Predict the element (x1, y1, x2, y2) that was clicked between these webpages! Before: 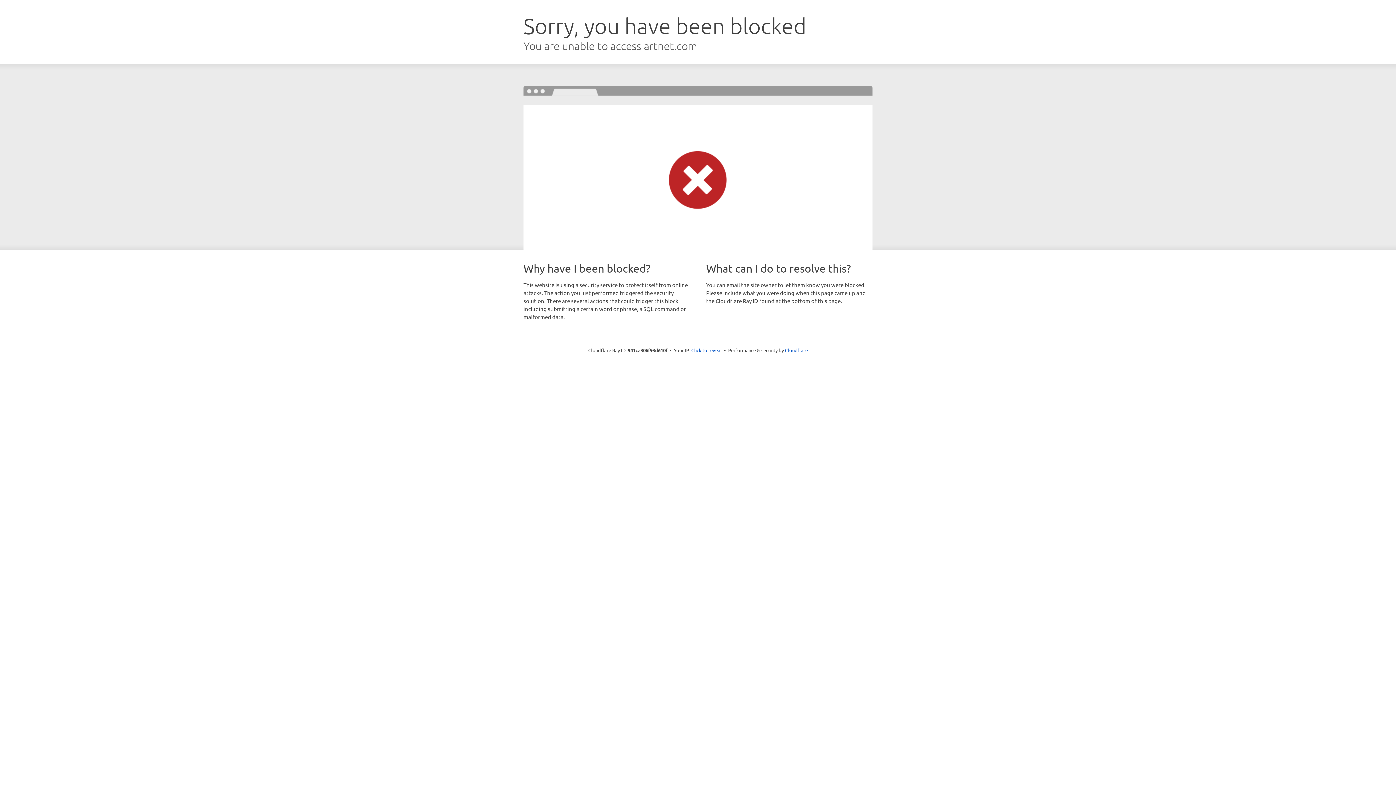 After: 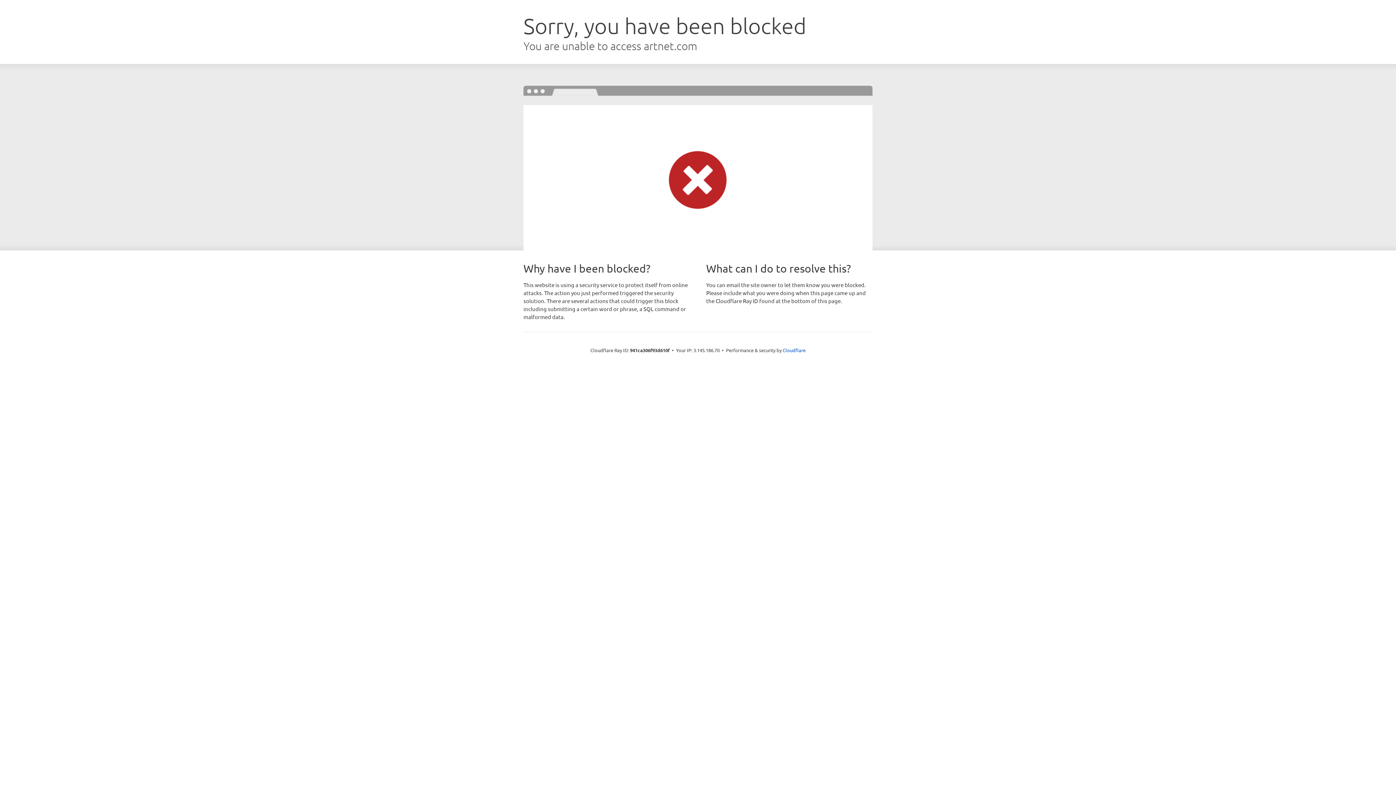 Action: label: Click to reveal bbox: (691, 346, 722, 353)